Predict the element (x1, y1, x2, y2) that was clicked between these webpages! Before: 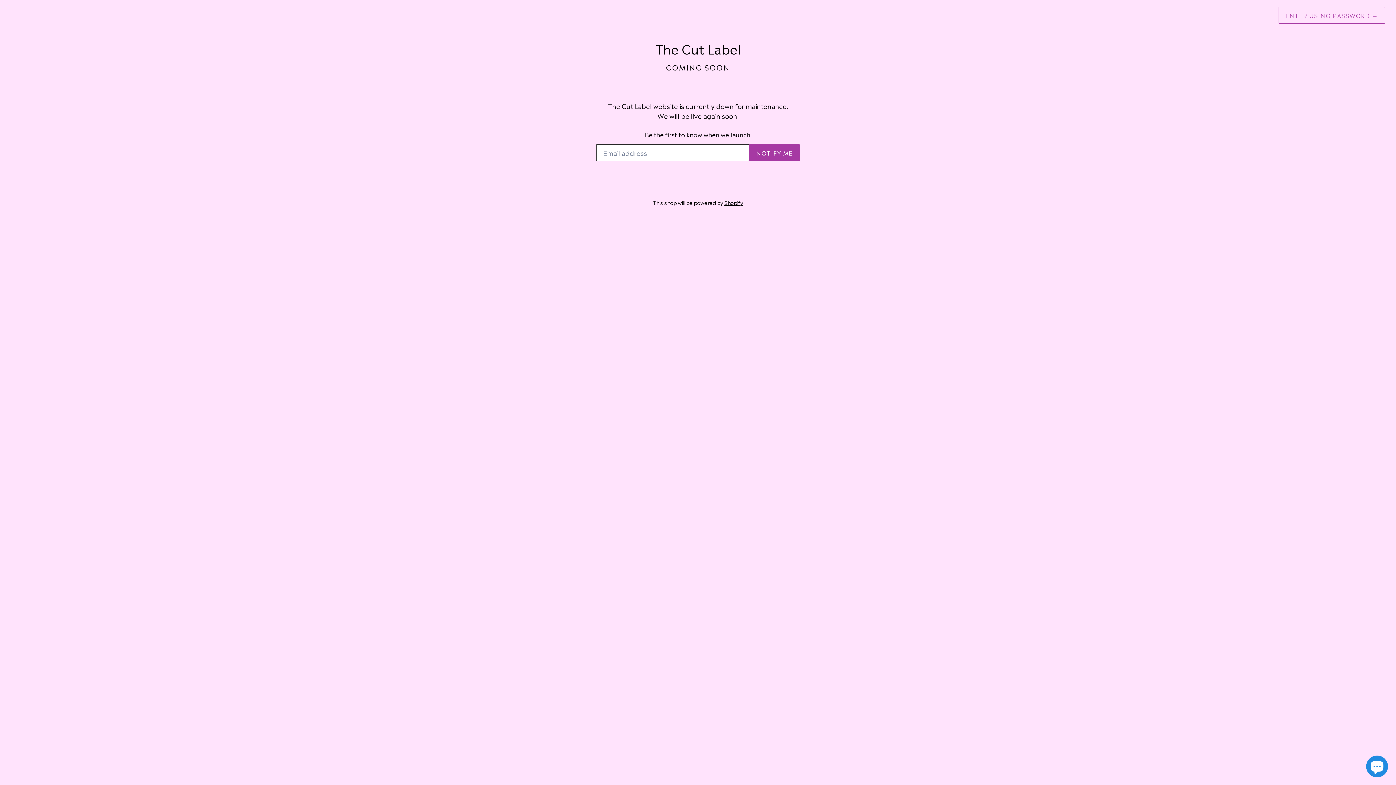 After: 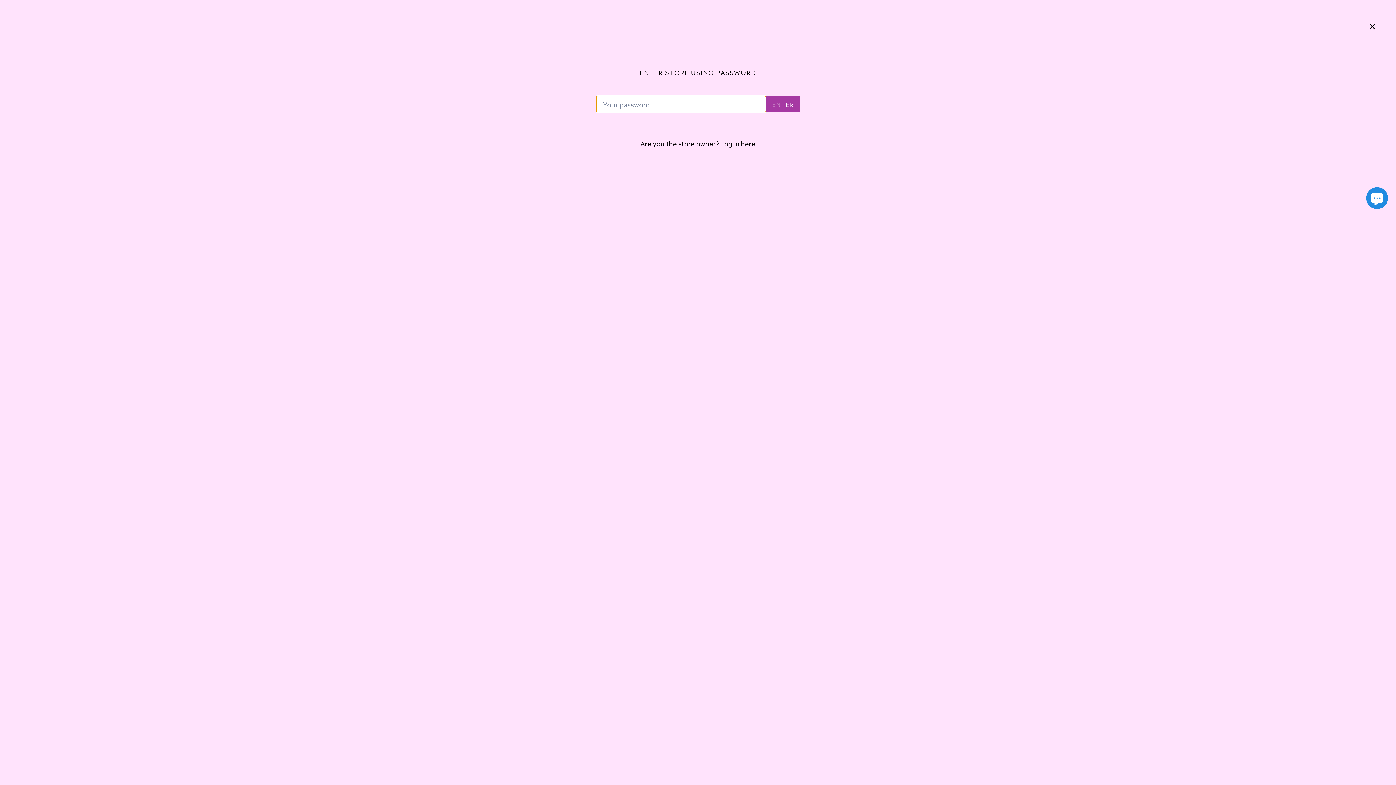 Action: bbox: (1278, 6, 1385, 23) label: ENTER USING PASSWORD →